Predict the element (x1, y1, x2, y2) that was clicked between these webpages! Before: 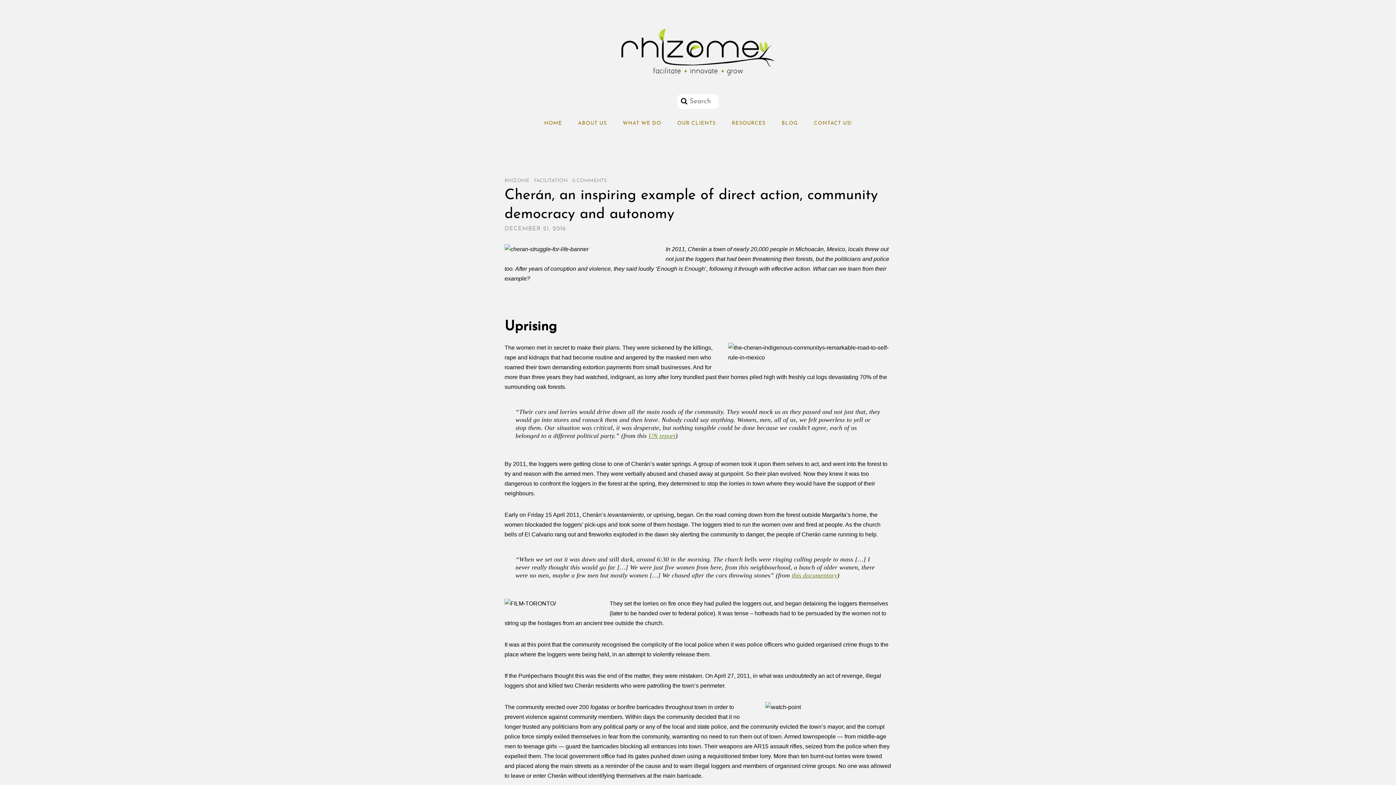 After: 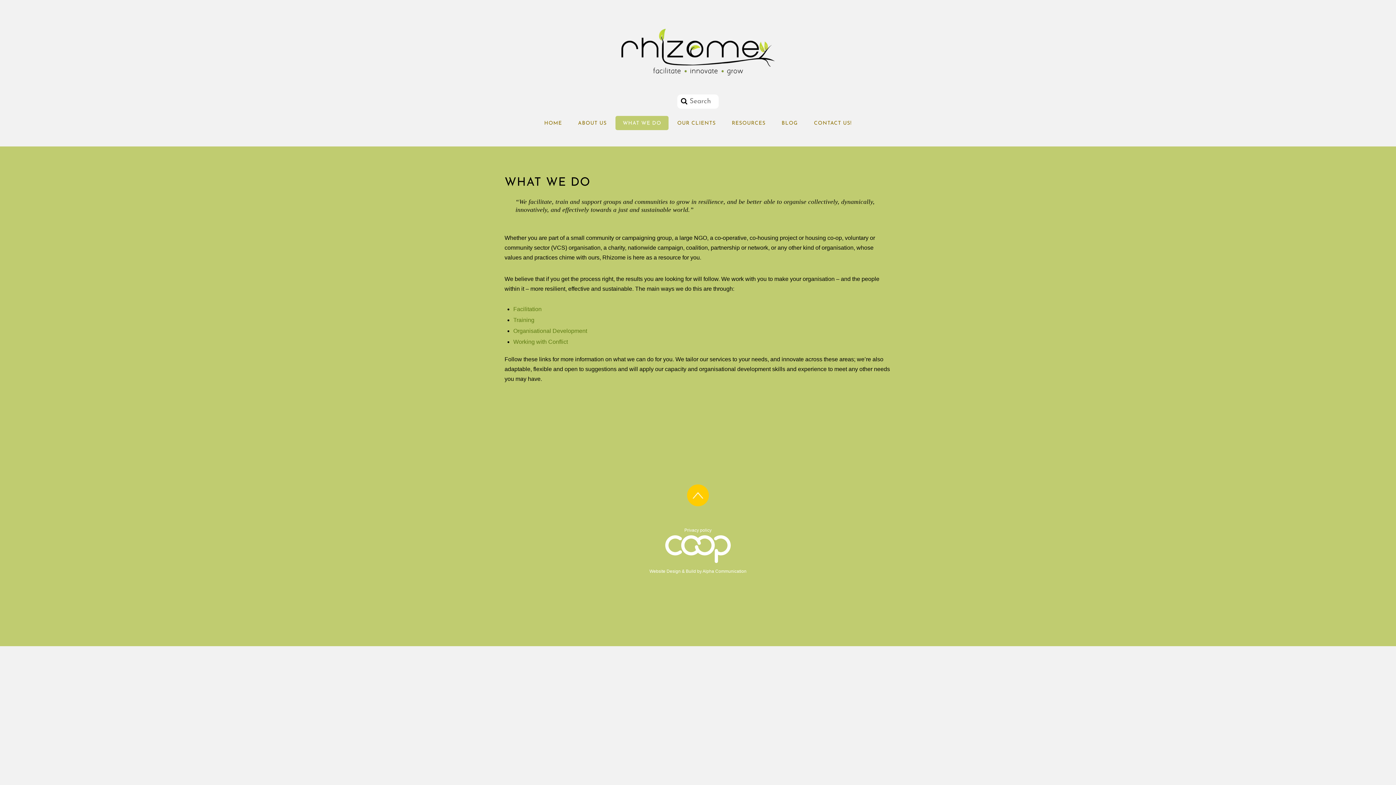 Action: label: WHAT WE DO bbox: (615, 115, 668, 130)